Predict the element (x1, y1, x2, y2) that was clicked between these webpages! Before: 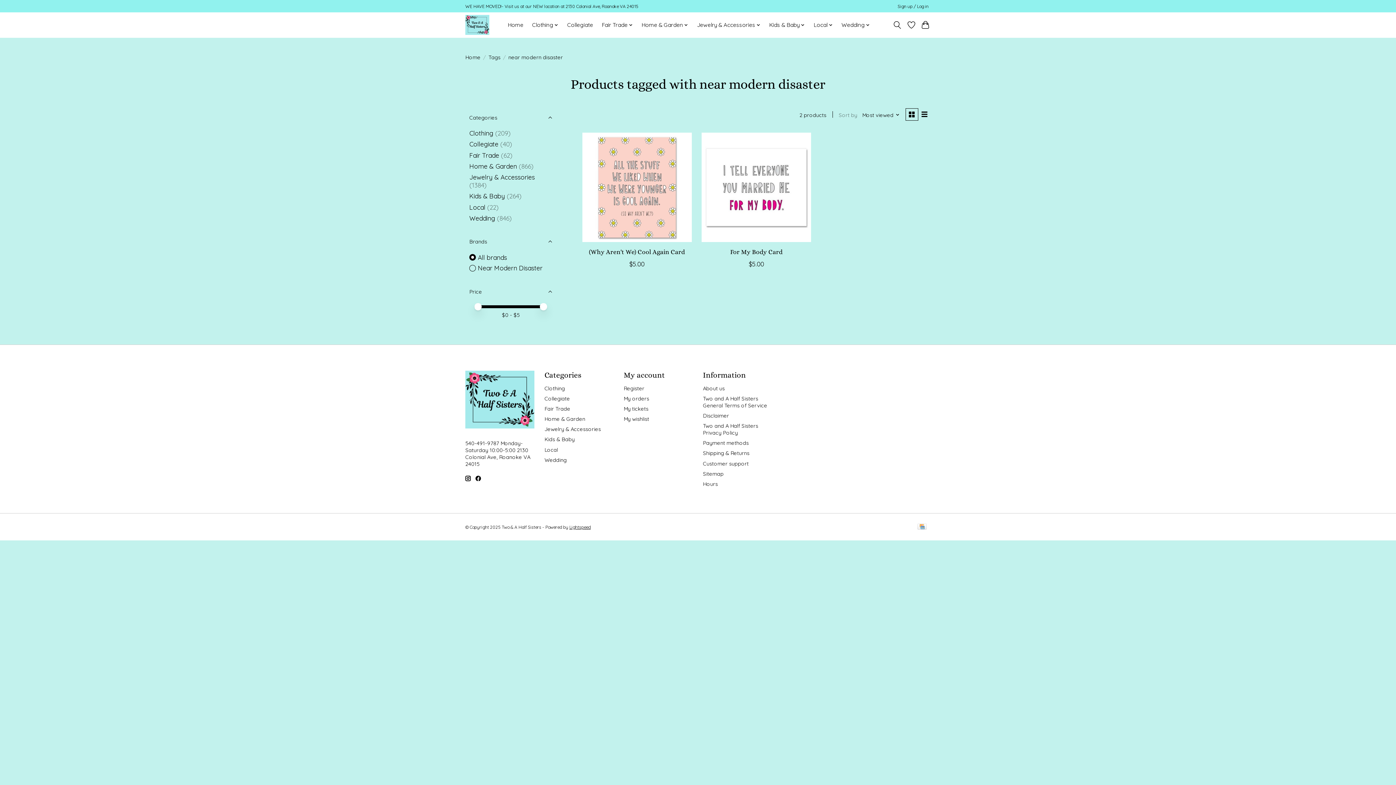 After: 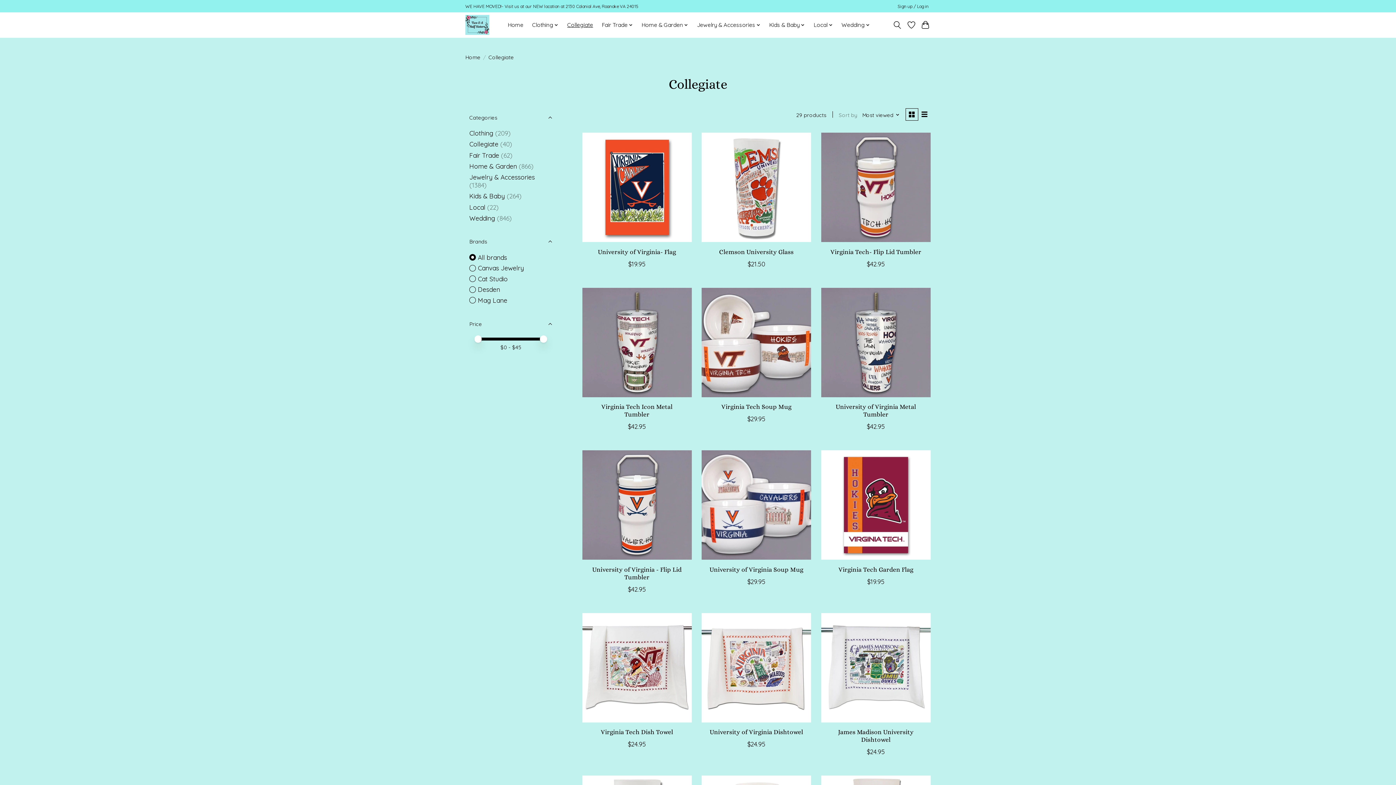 Action: label: Collegiate bbox: (544, 395, 570, 402)